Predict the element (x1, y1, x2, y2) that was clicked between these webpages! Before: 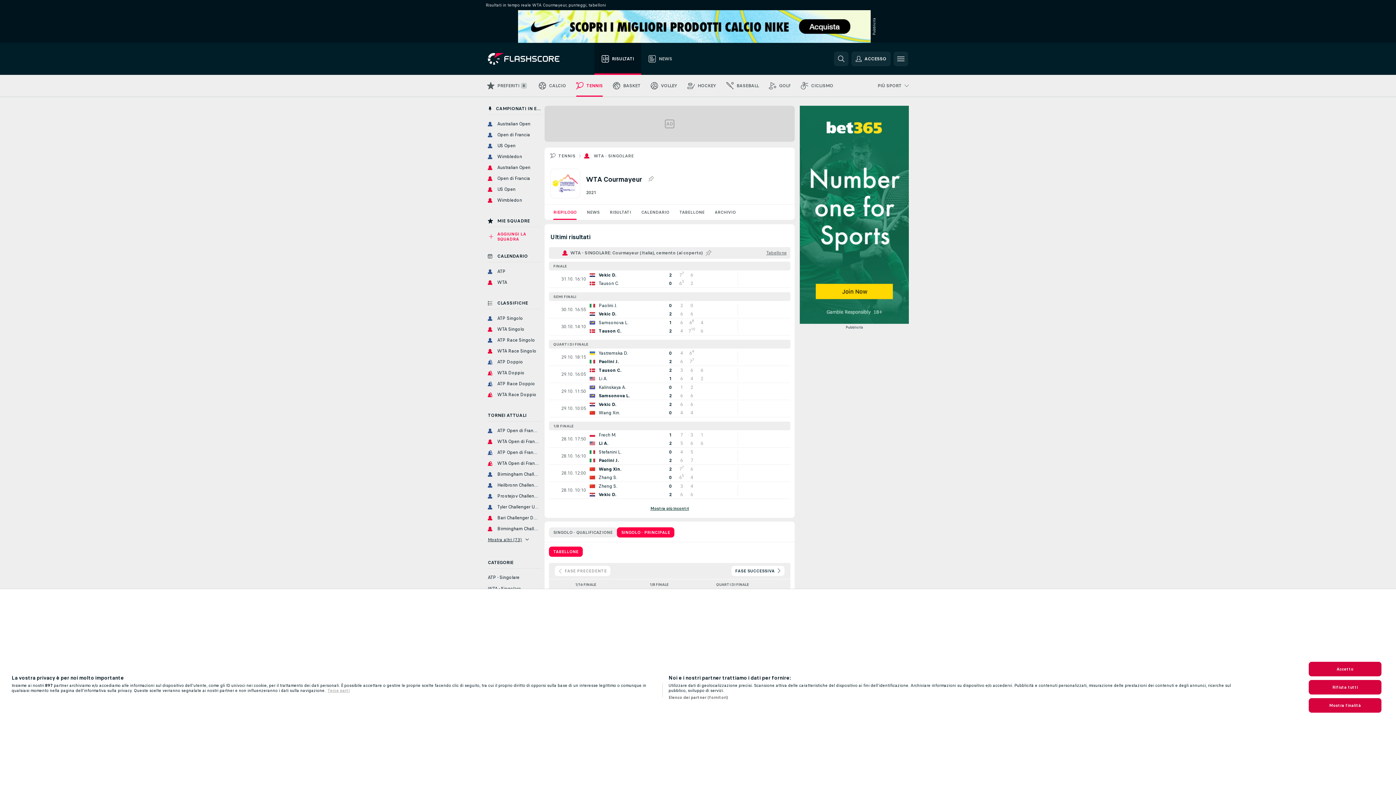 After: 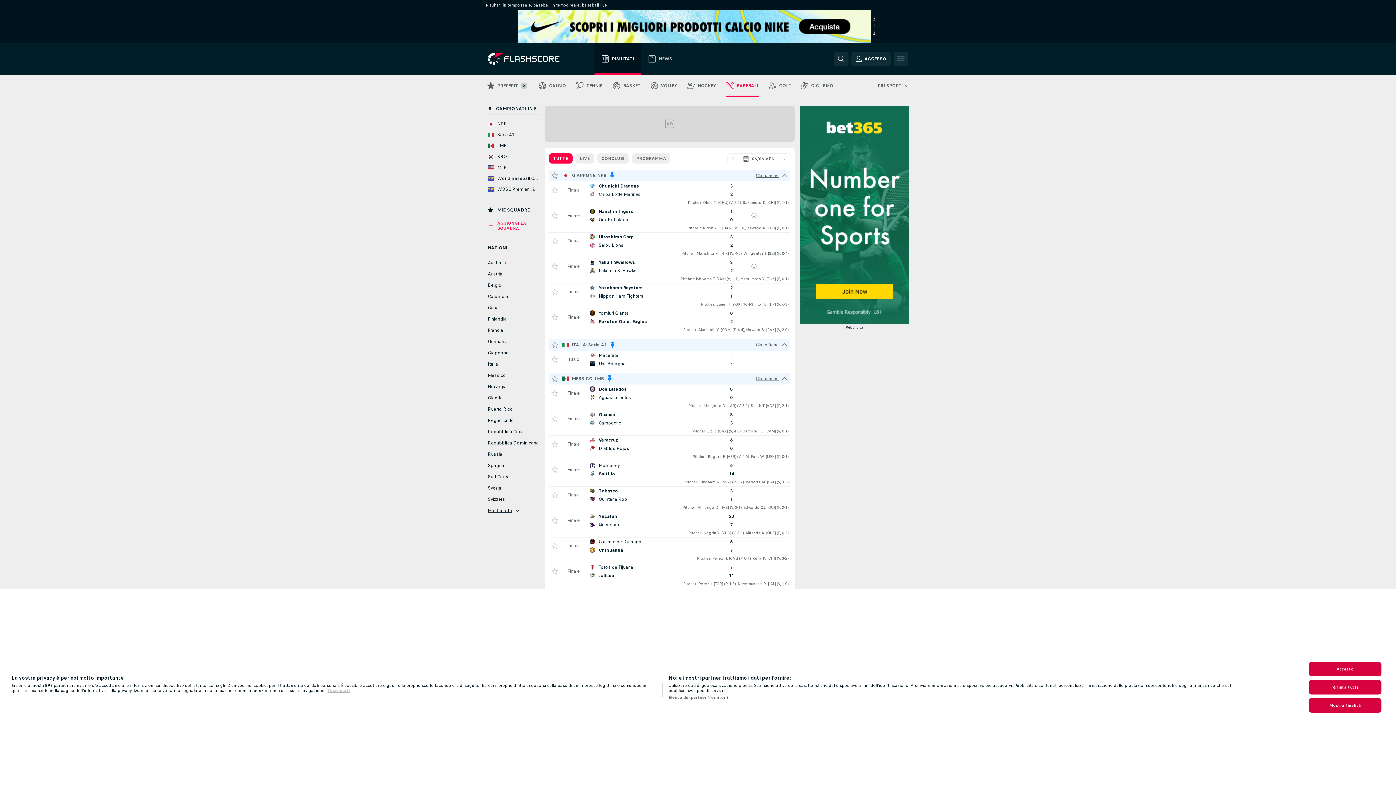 Action: label: BASEBALL bbox: (721, 74, 764, 96)